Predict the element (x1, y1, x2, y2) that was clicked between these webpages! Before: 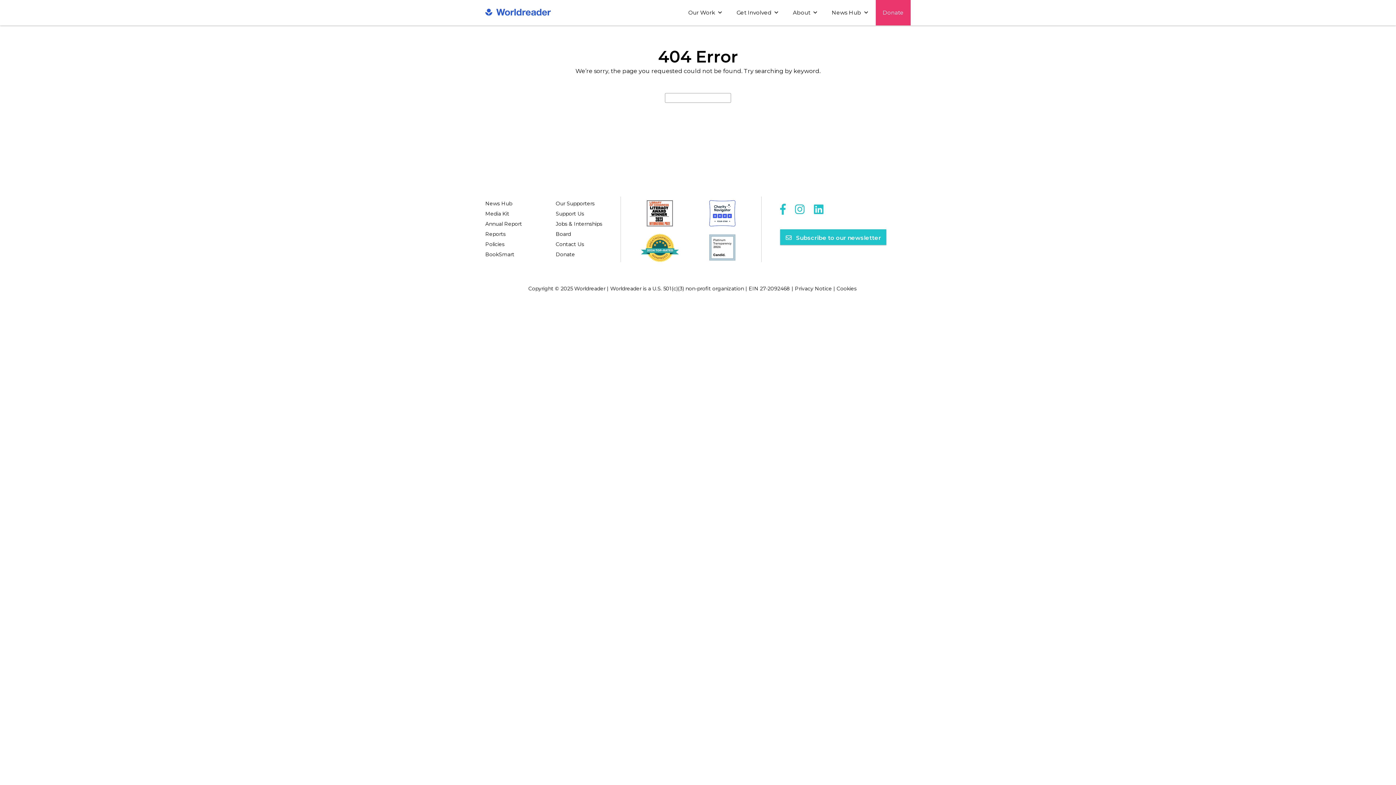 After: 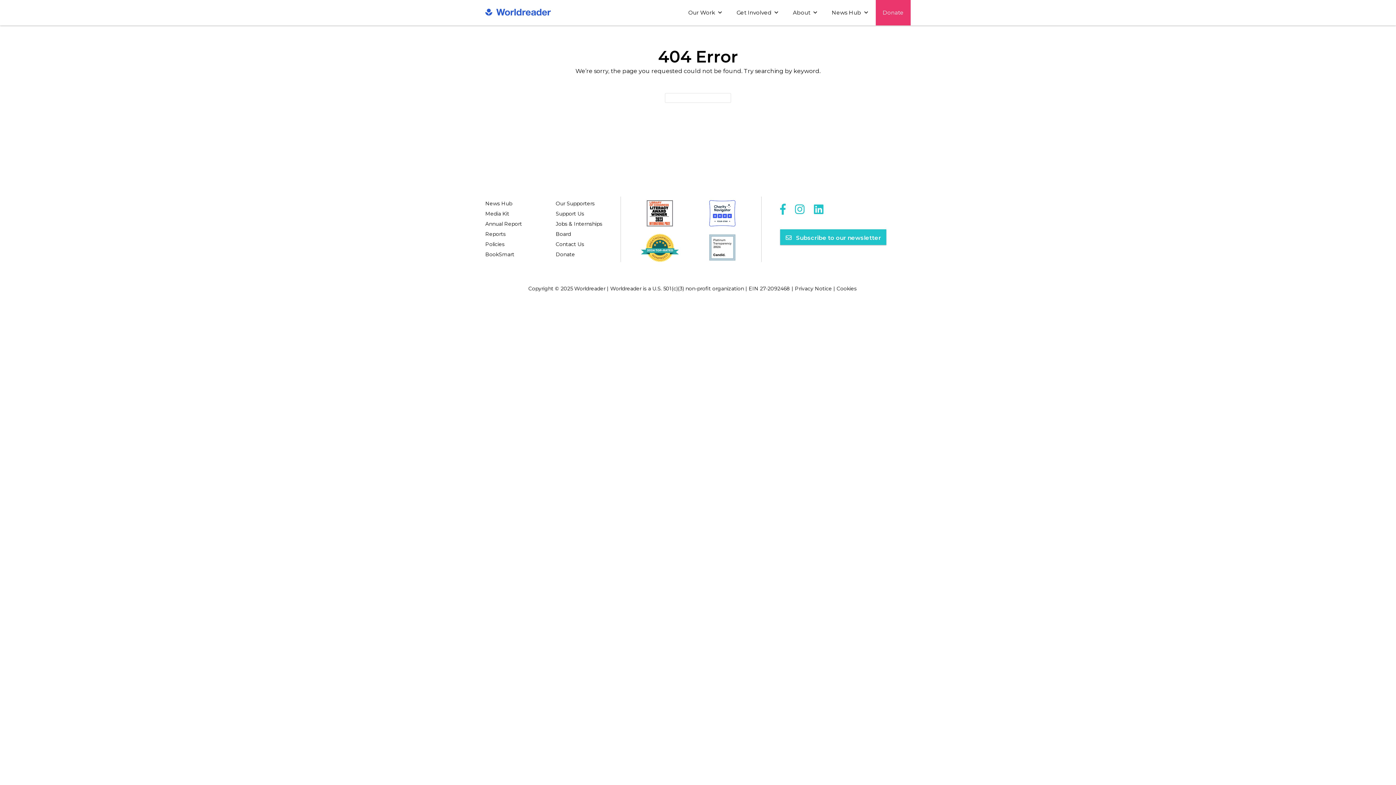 Action: bbox: (795, 204, 806, 214)